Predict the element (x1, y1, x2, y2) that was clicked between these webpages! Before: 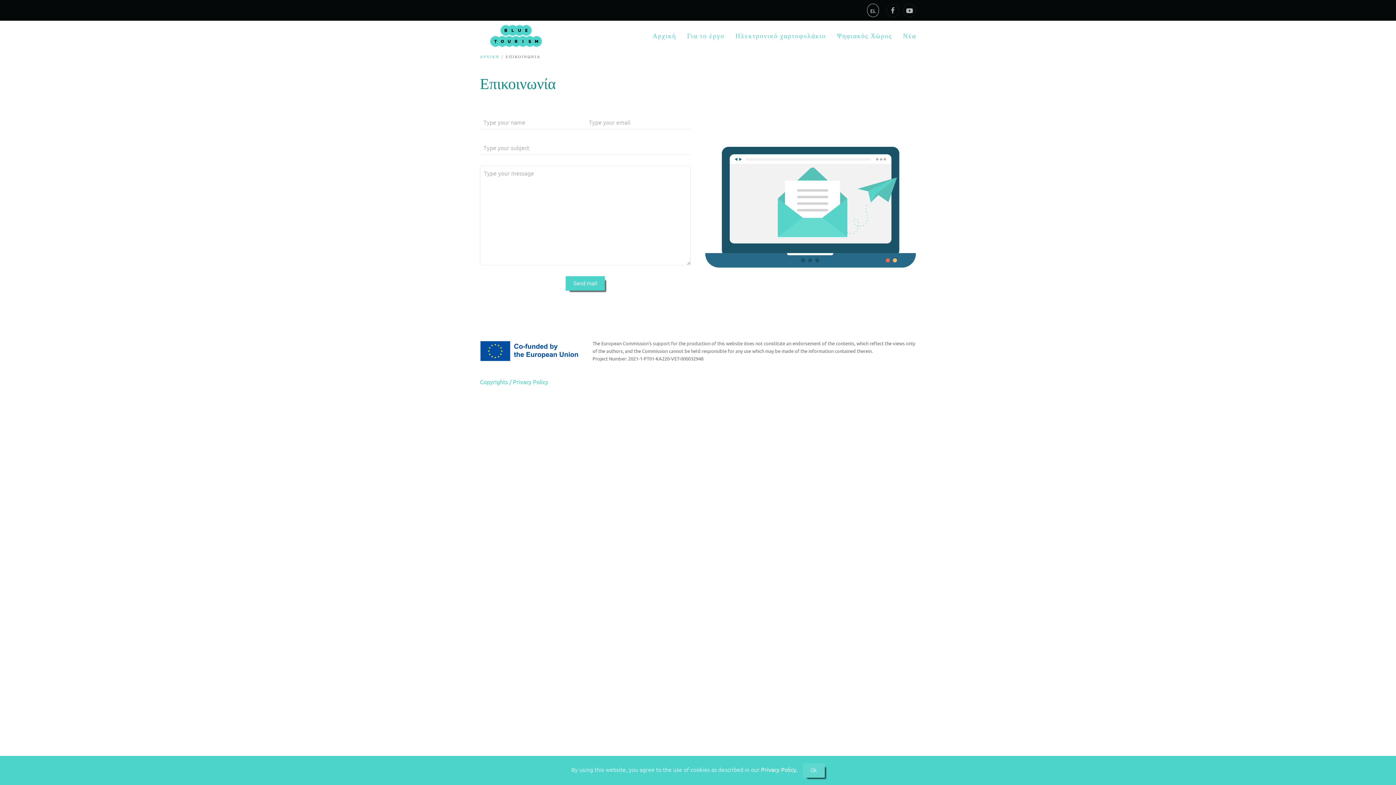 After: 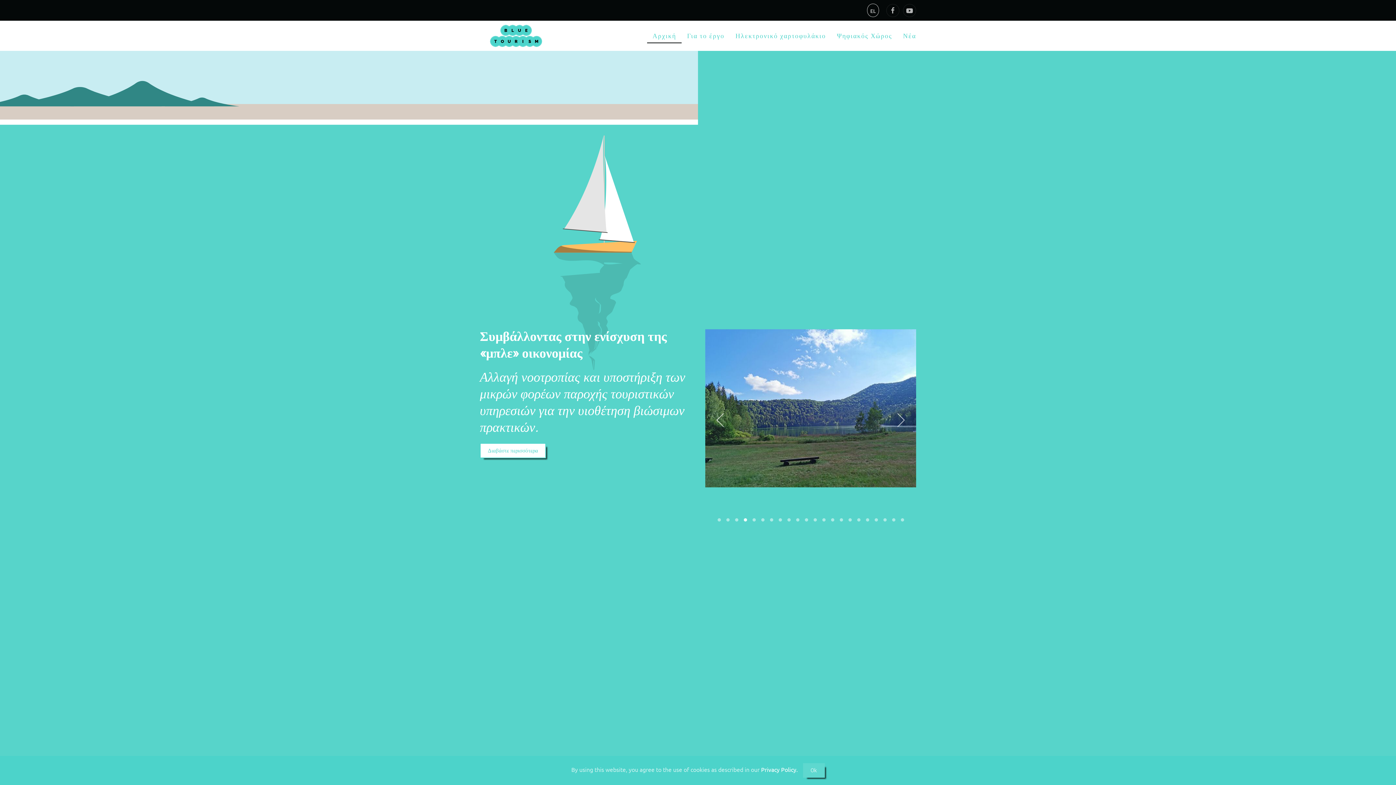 Action: label: ΑΡΧΙΚΗ bbox: (480, 54, 499, 59)